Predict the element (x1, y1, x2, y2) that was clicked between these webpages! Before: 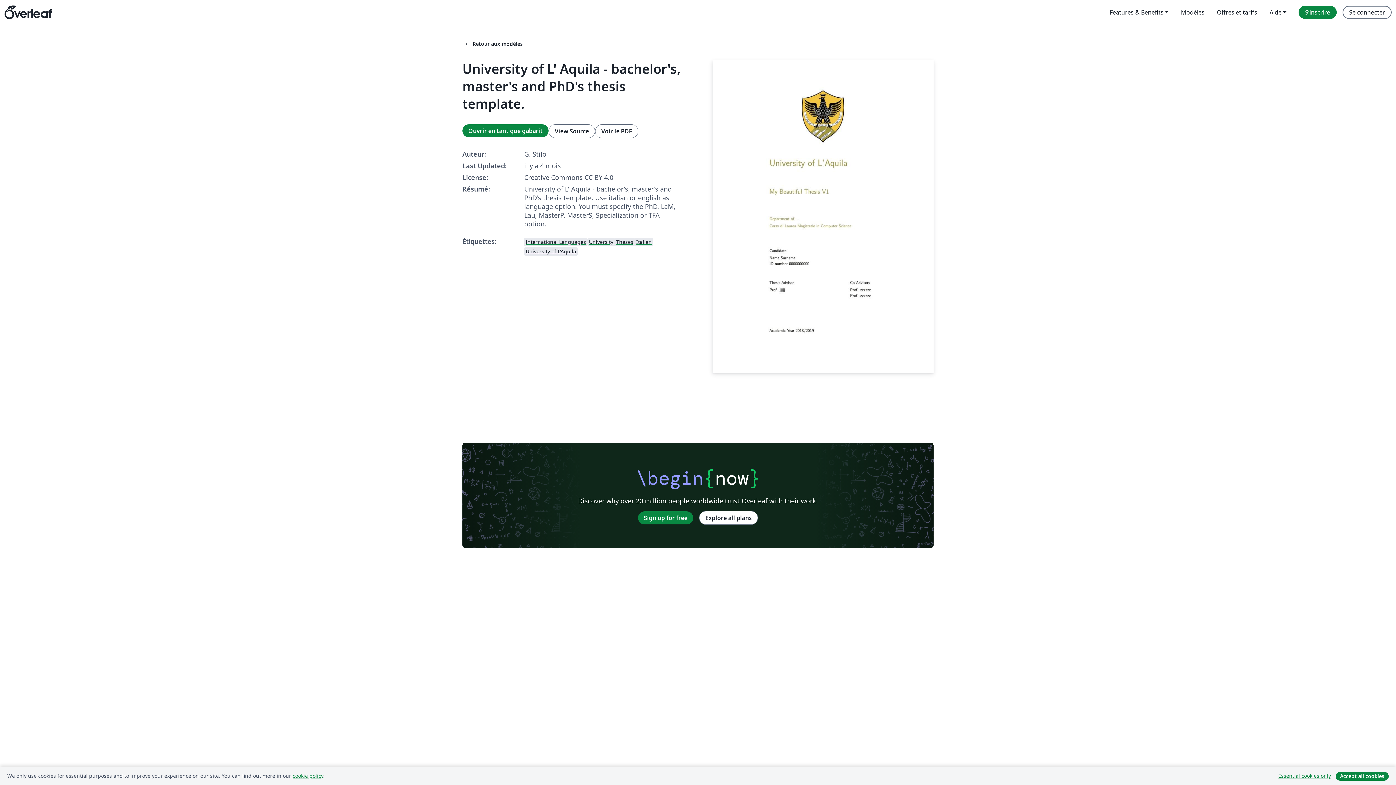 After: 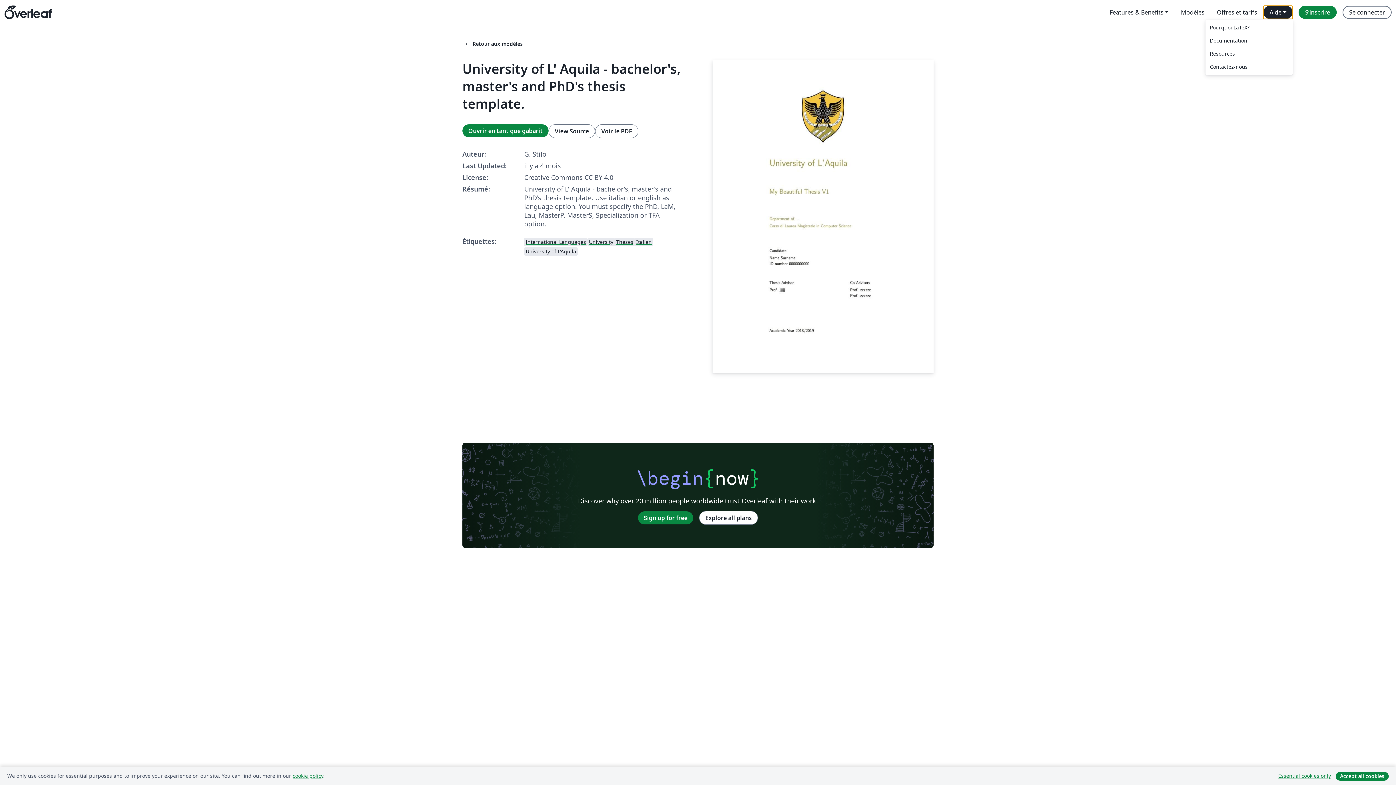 Action: label: Aide bbox: (1263, 5, 1293, 18)